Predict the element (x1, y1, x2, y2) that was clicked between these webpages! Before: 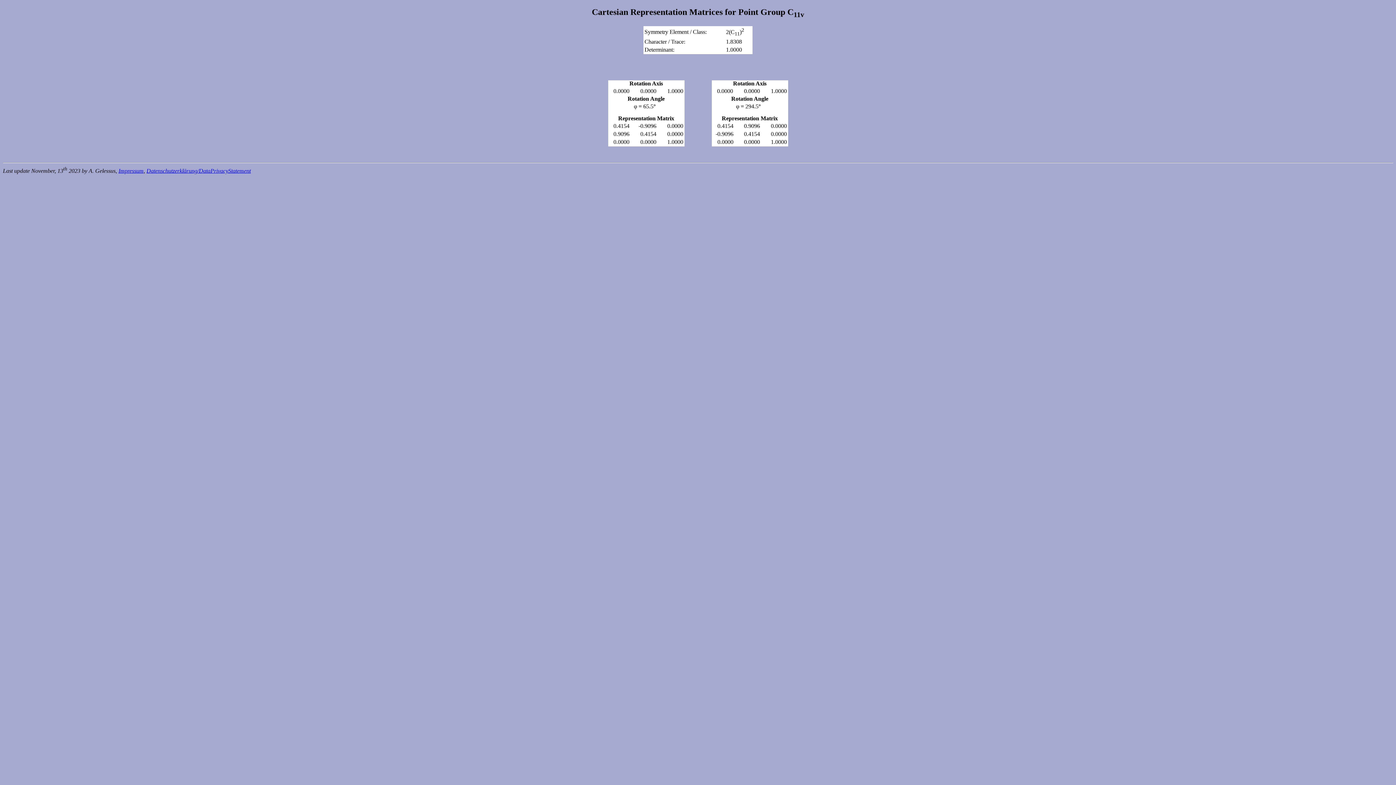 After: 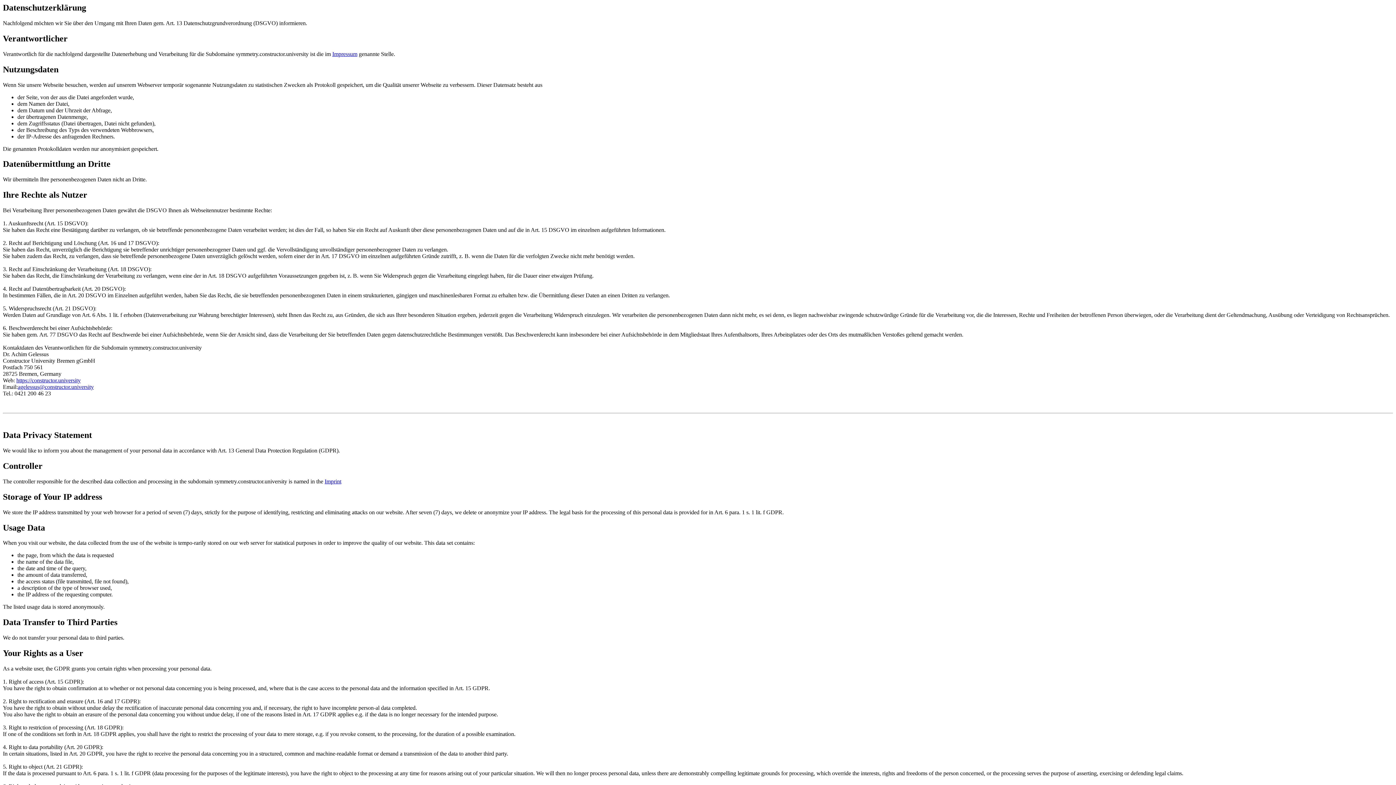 Action: bbox: (146, 167, 250, 173) label: Datenschutzerklärung/DataPrivacyStatement